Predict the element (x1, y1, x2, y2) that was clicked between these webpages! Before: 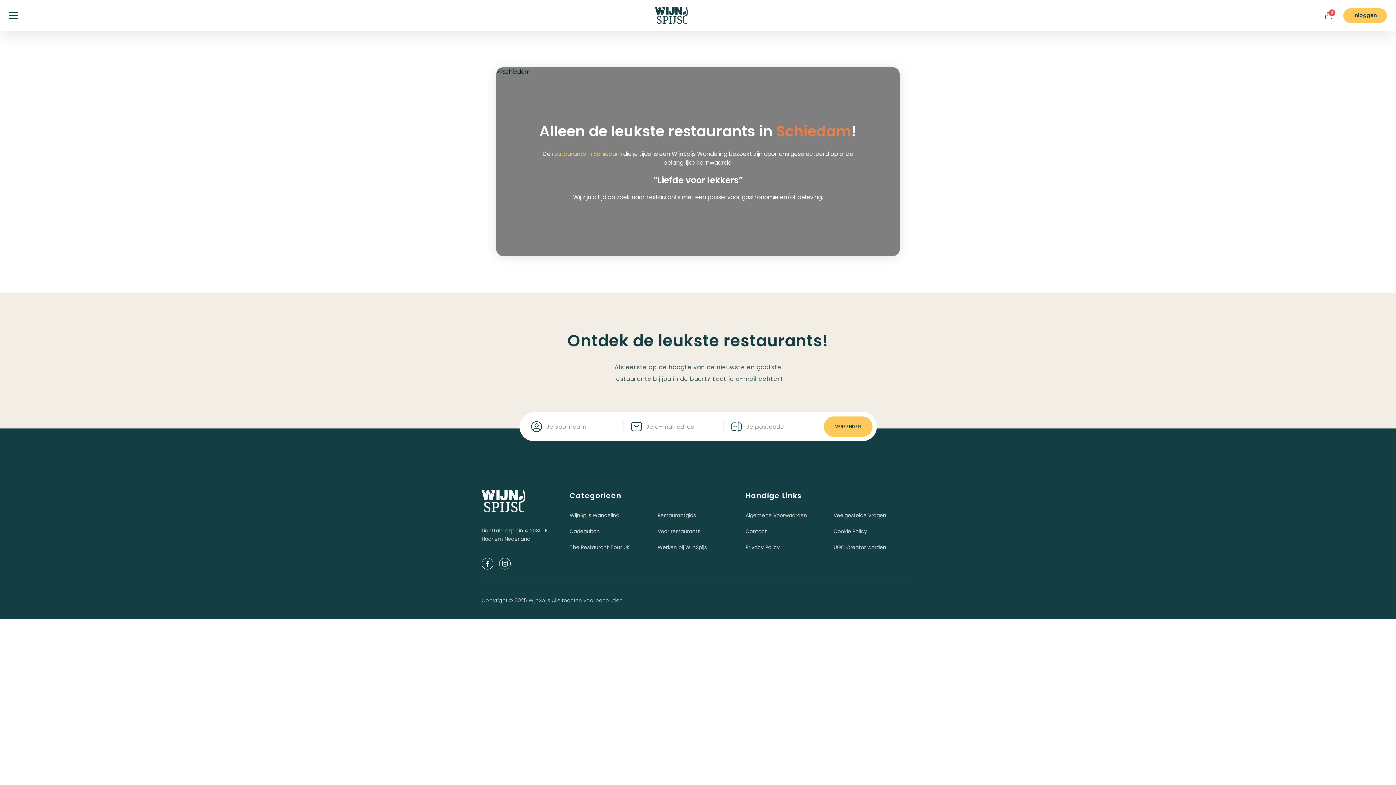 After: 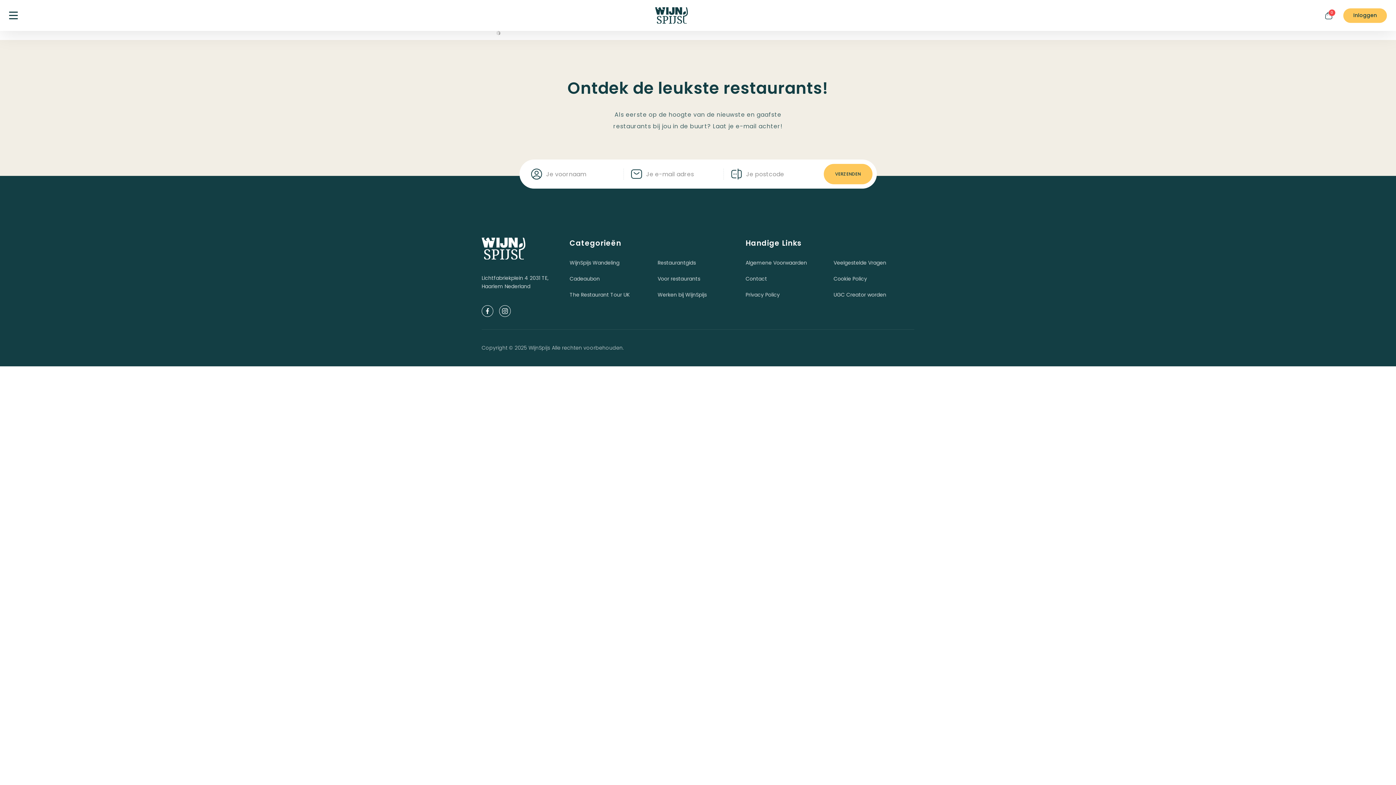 Action: bbox: (833, 528, 914, 535) label: Cookie Policy